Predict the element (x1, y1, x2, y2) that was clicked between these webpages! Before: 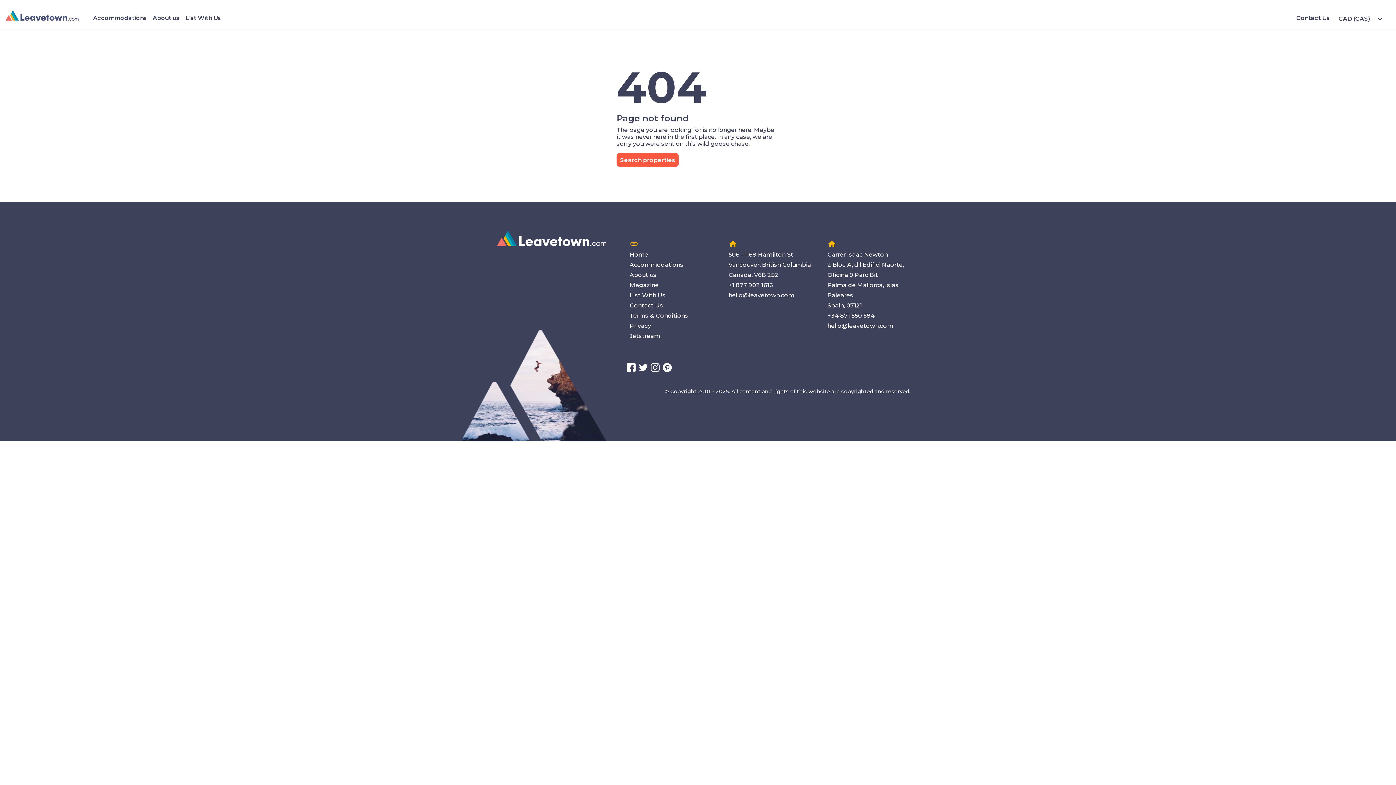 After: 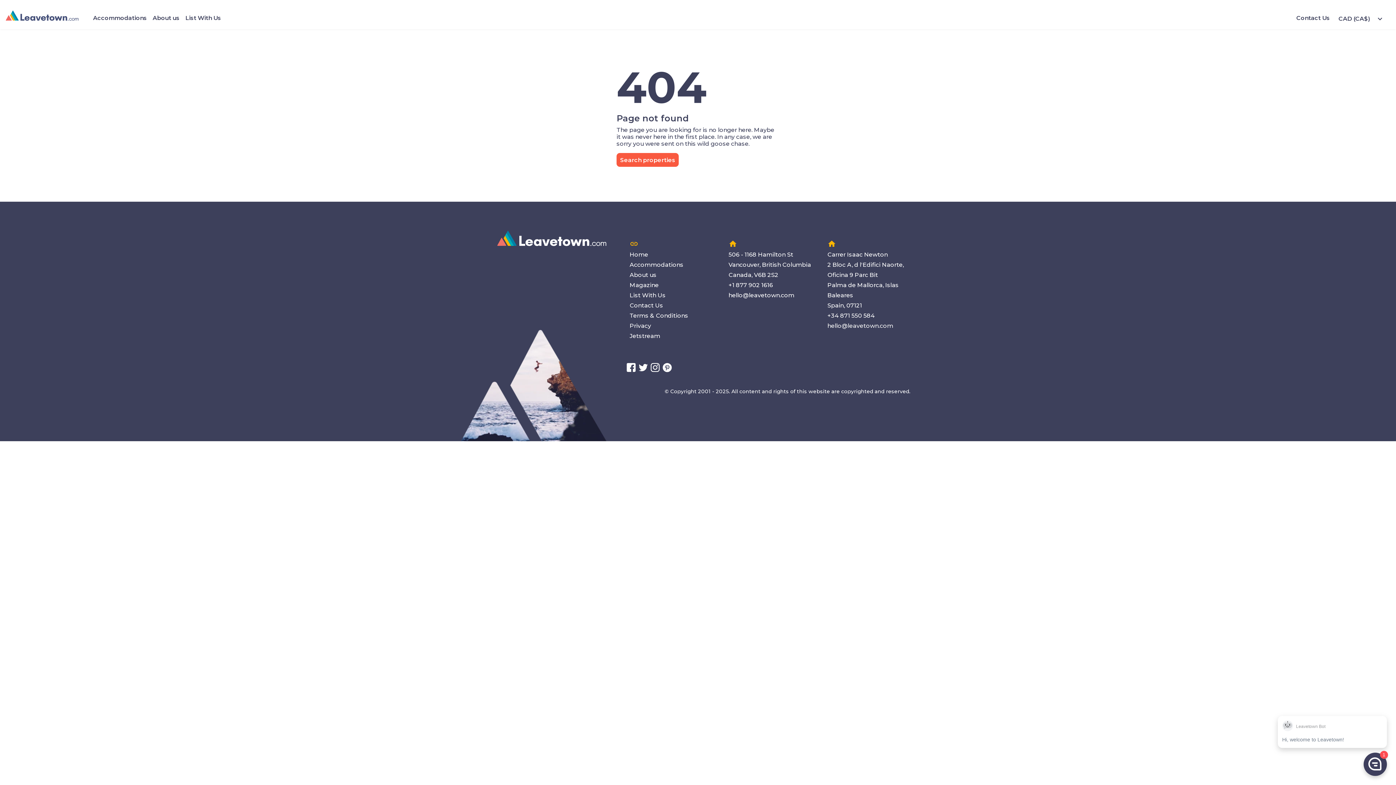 Action: label: hello@leavetown.com bbox: (827, 322, 893, 329)